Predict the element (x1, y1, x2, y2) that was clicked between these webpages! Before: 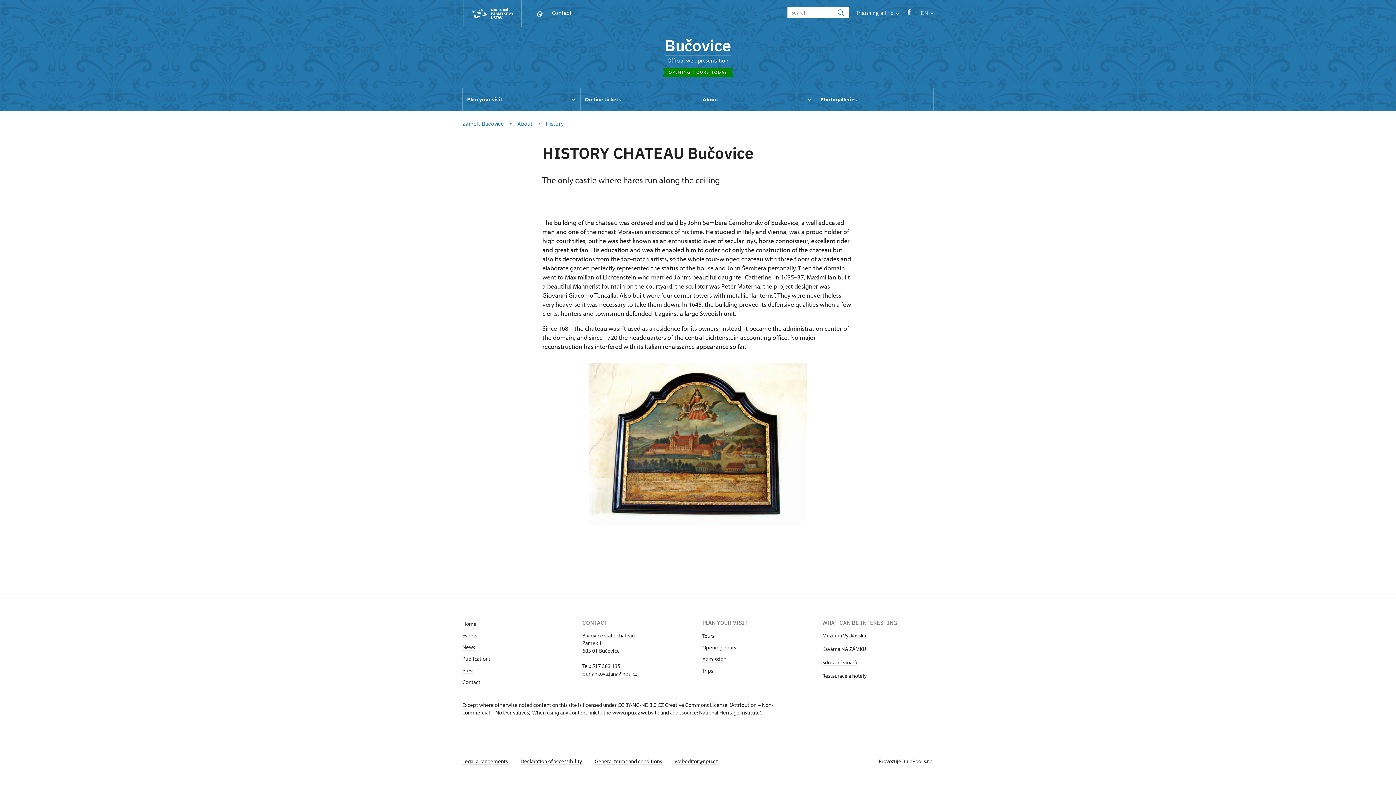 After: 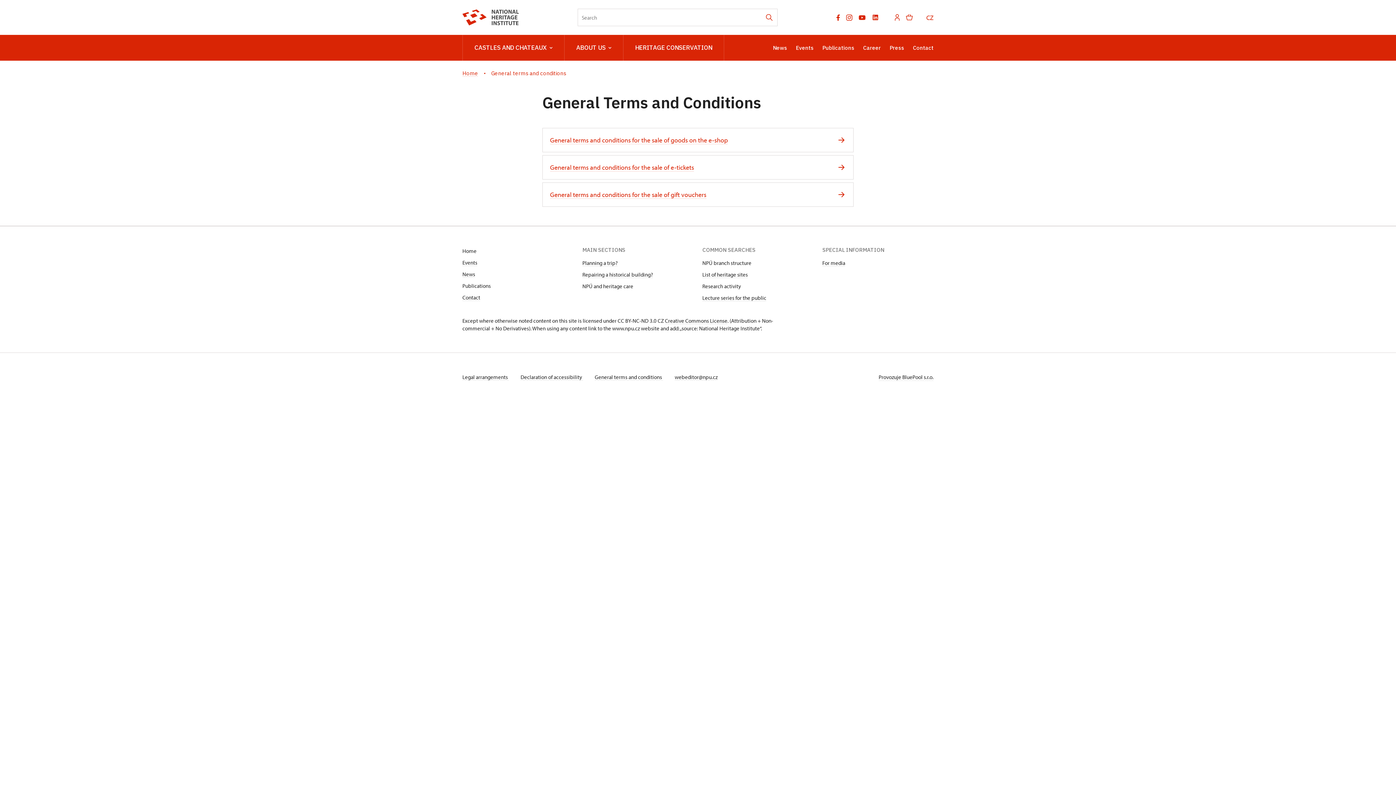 Action: label: General terms and conditions  bbox: (594, 758, 663, 765)